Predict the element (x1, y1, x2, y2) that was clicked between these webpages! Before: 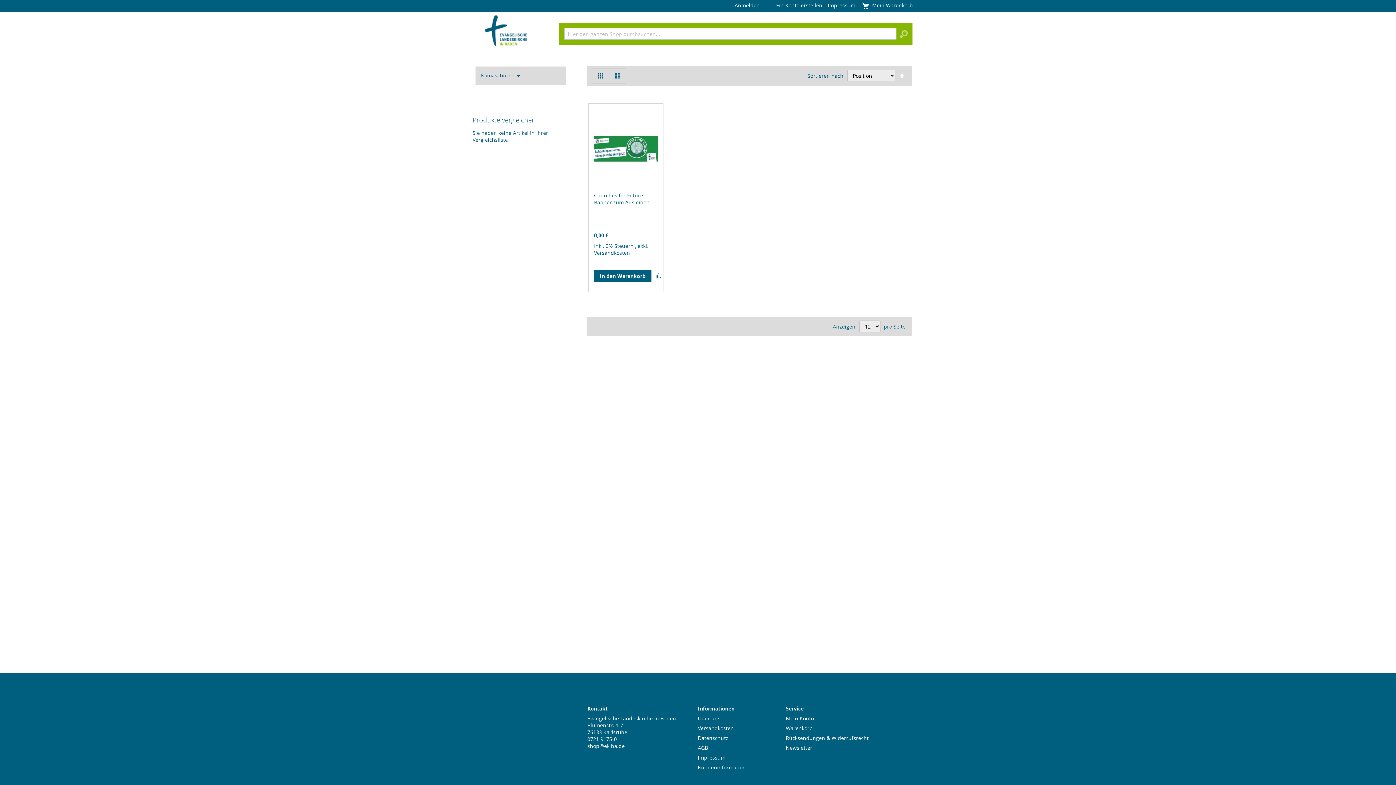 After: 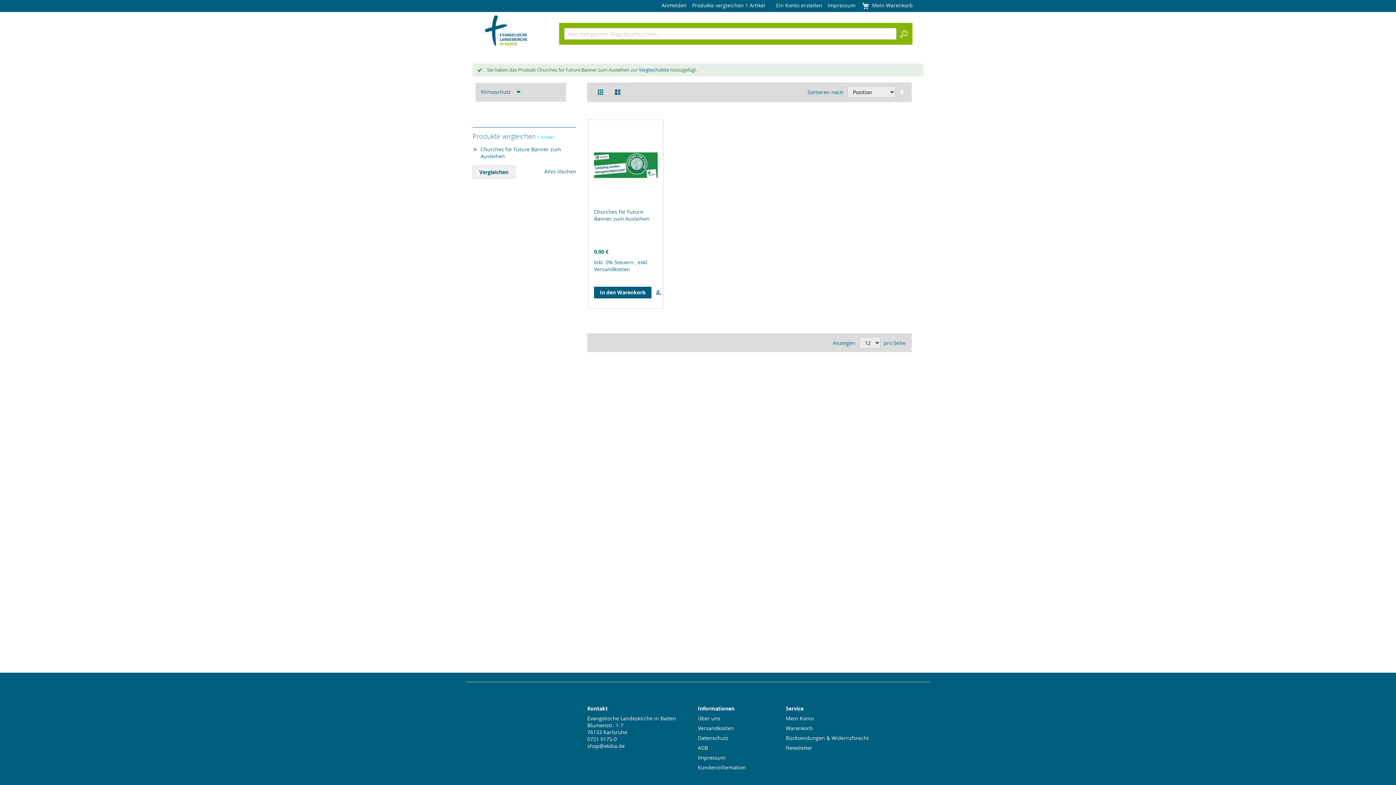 Action: bbox: (653, 271, 664, 280) label: Zur Vergleichsliste hinzufügen